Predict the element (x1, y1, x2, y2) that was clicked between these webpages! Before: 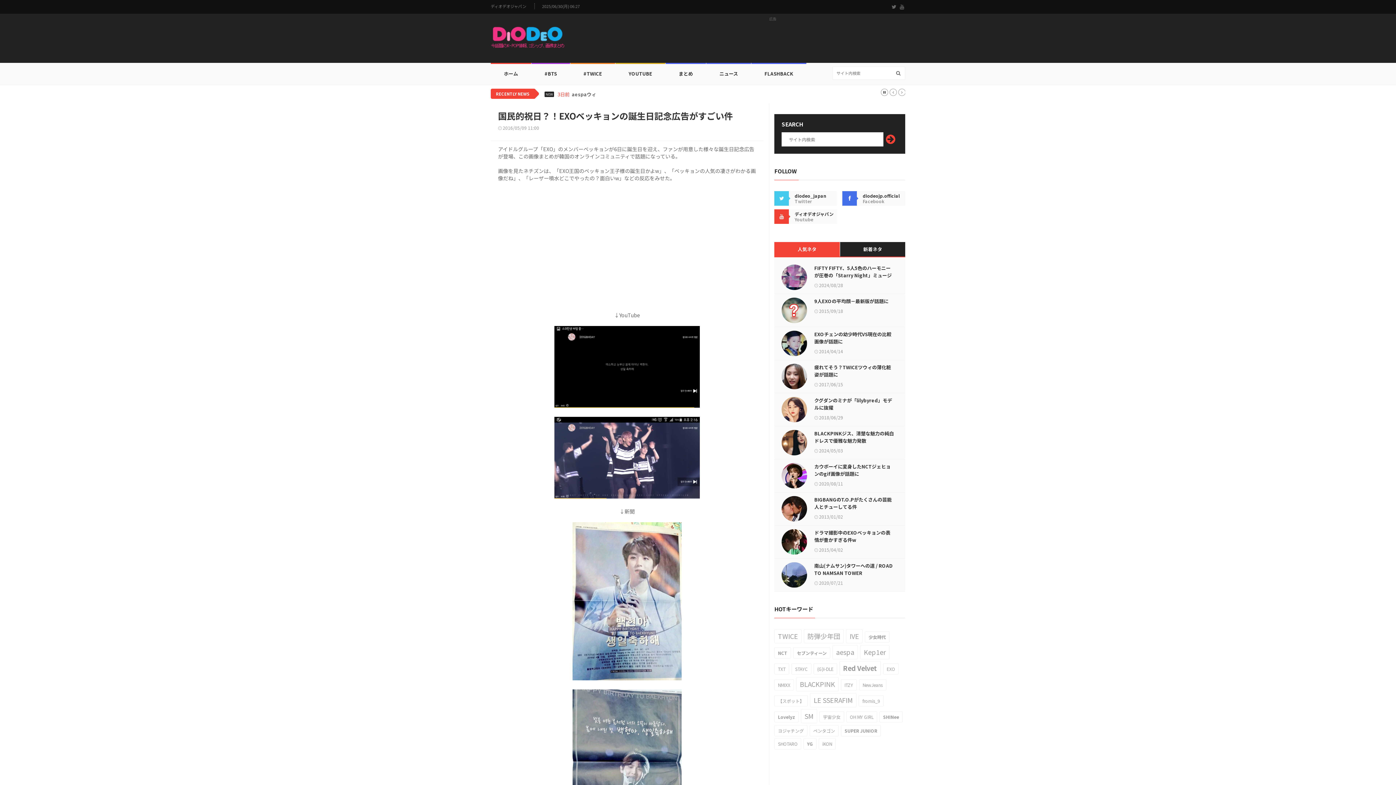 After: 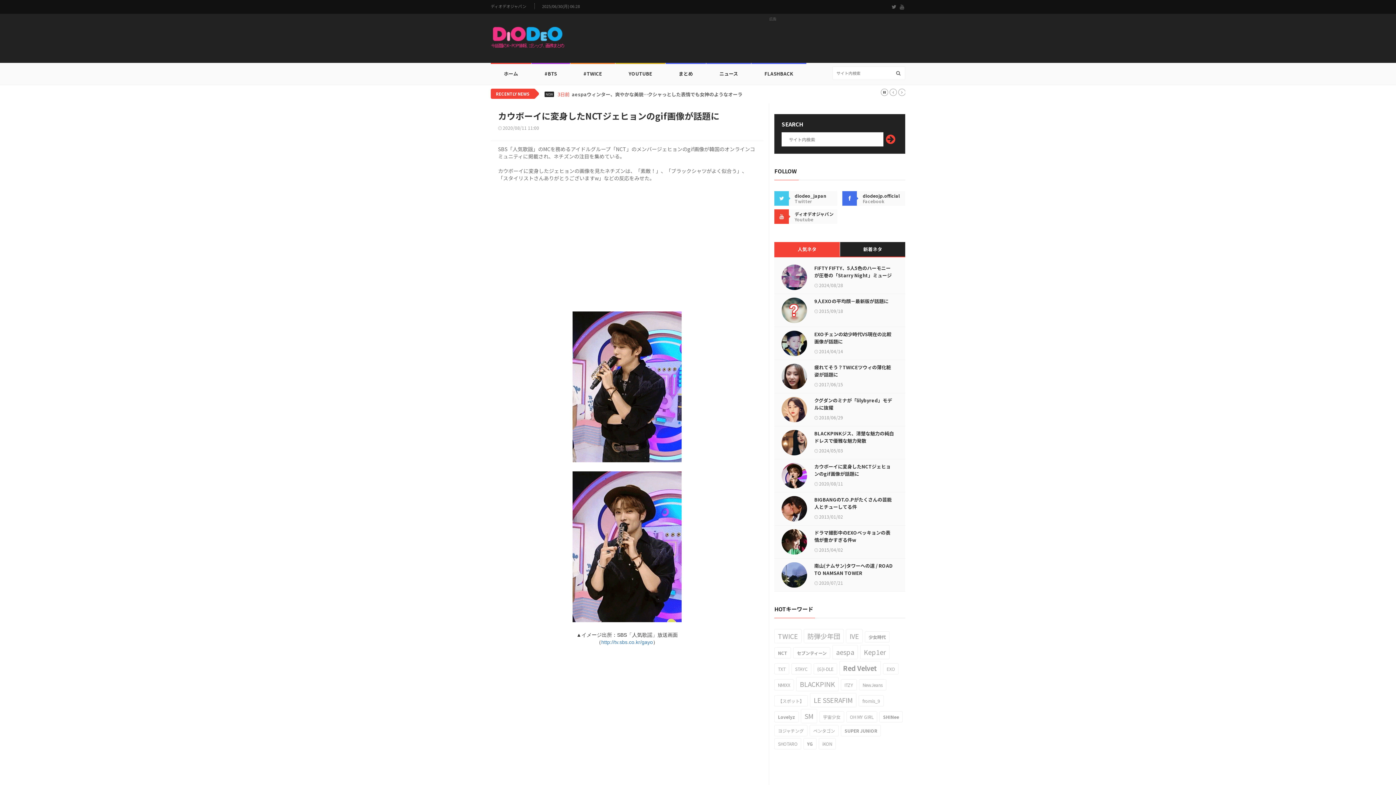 Action: label: カウボーイに変身したNCTジェヒョンのgif画像が話題に bbox: (814, 463, 894, 477)